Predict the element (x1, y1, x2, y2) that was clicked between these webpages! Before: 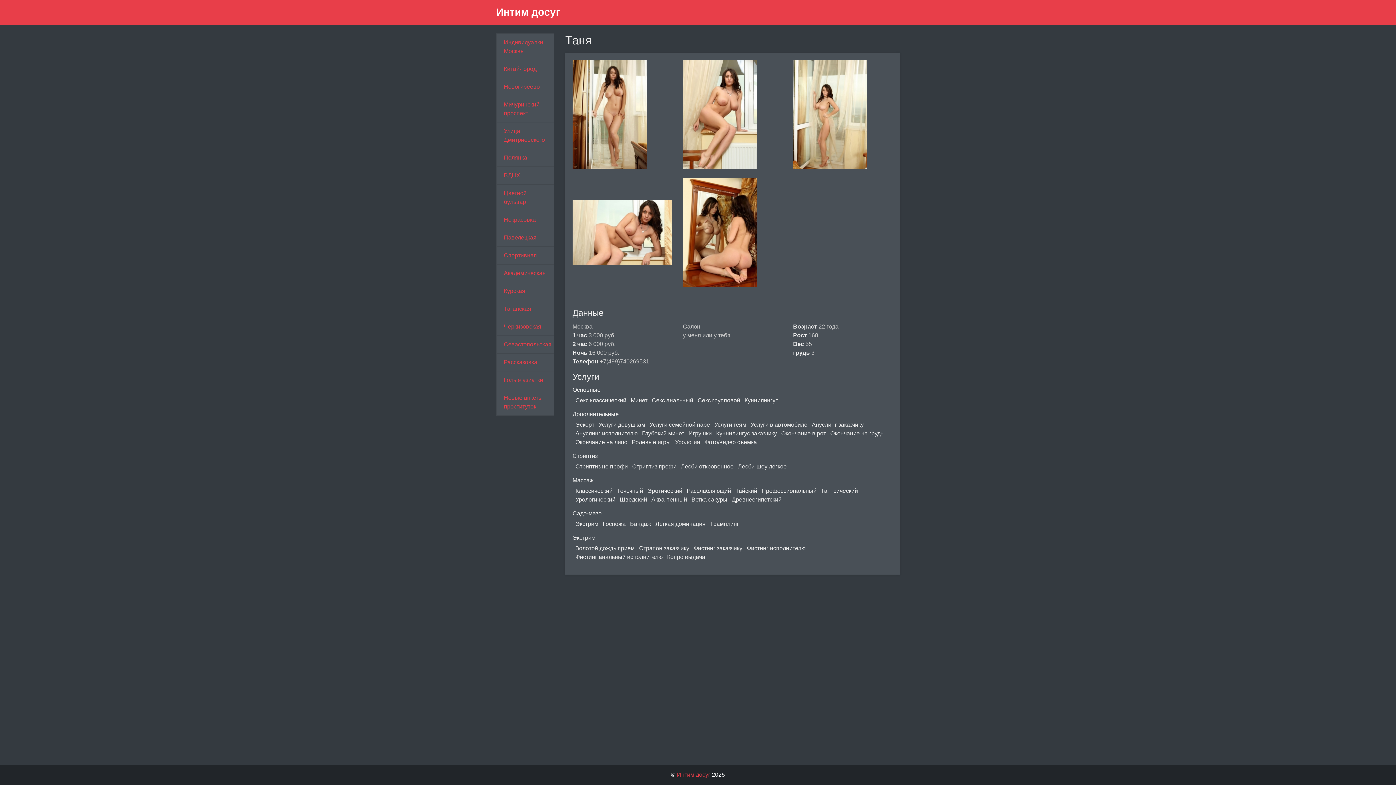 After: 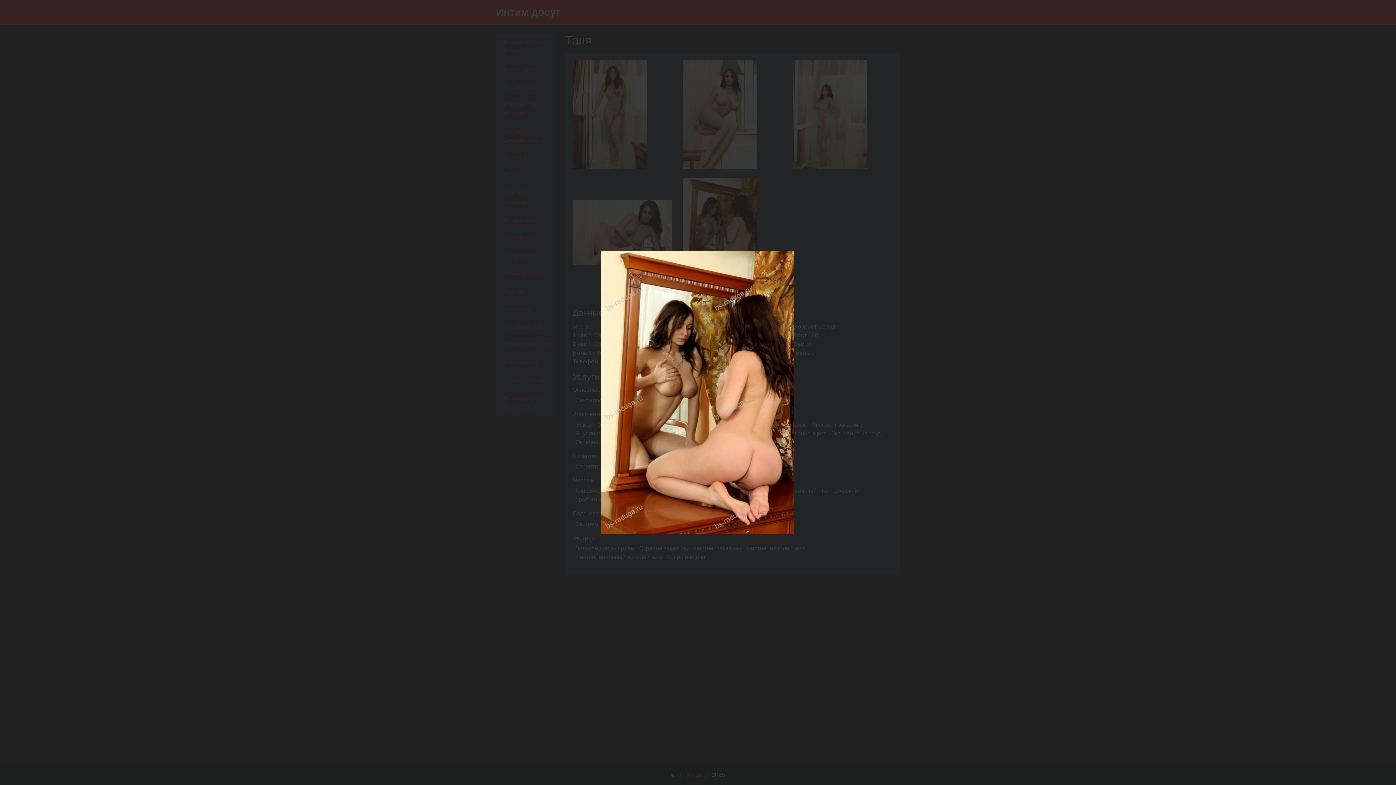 Action: bbox: (677, 178, 787, 287)